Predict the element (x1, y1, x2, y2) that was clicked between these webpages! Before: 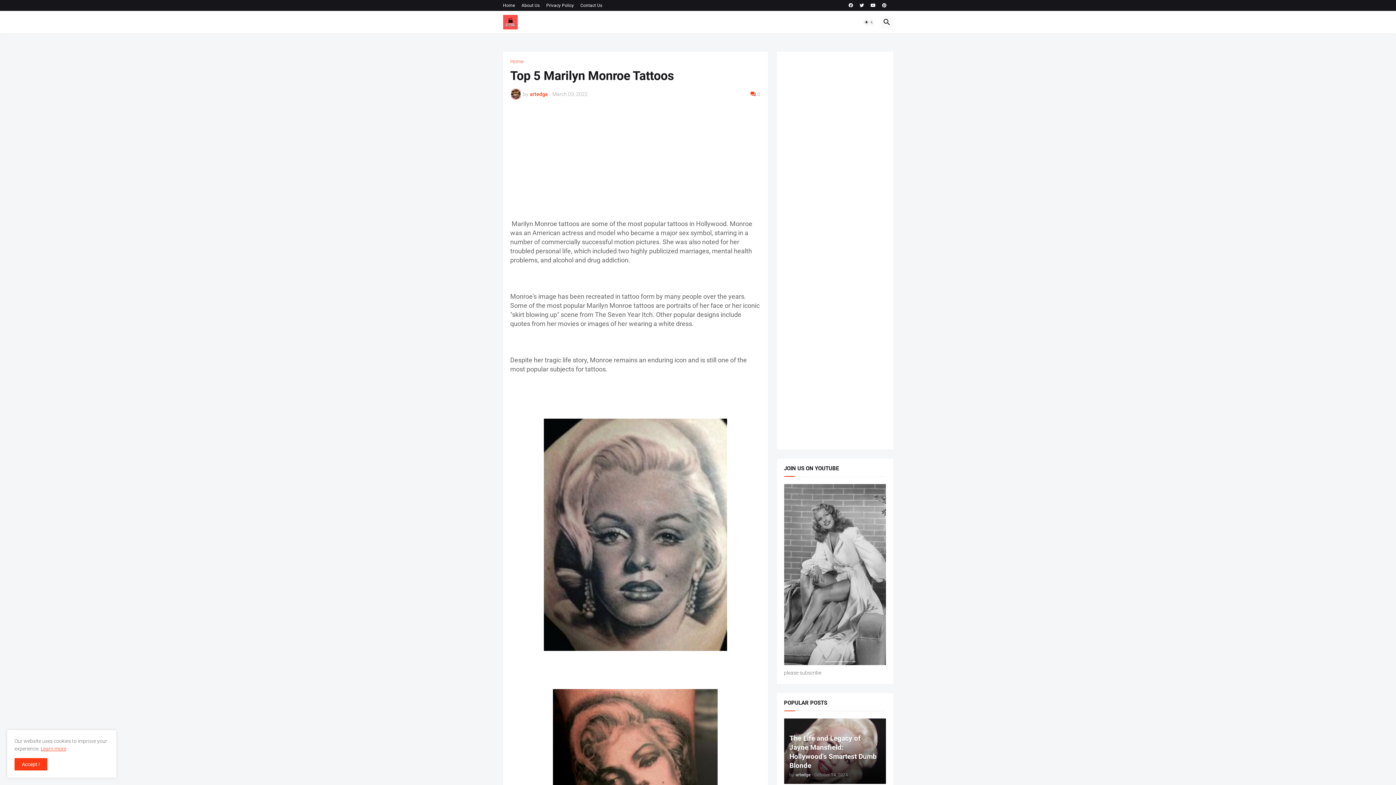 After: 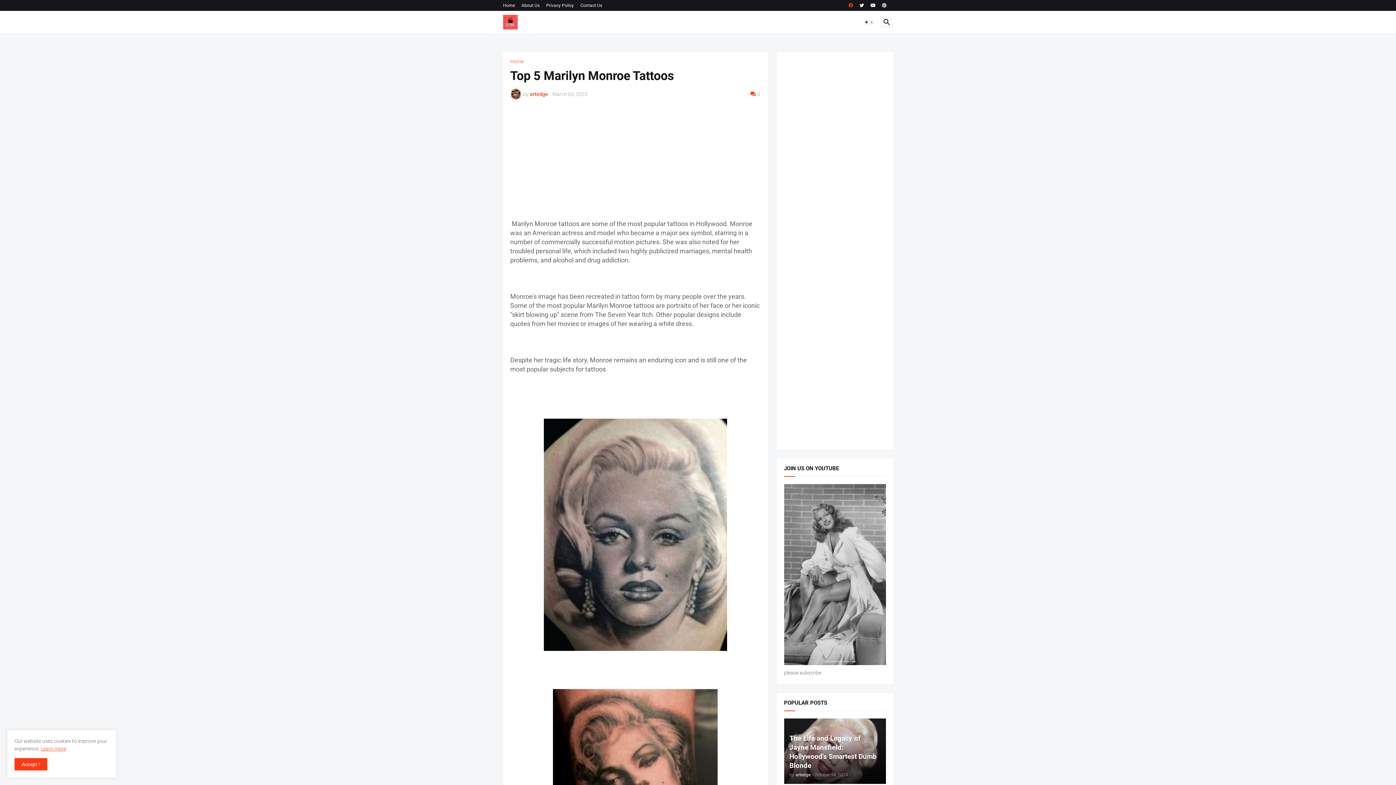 Action: bbox: (848, 0, 853, 10)